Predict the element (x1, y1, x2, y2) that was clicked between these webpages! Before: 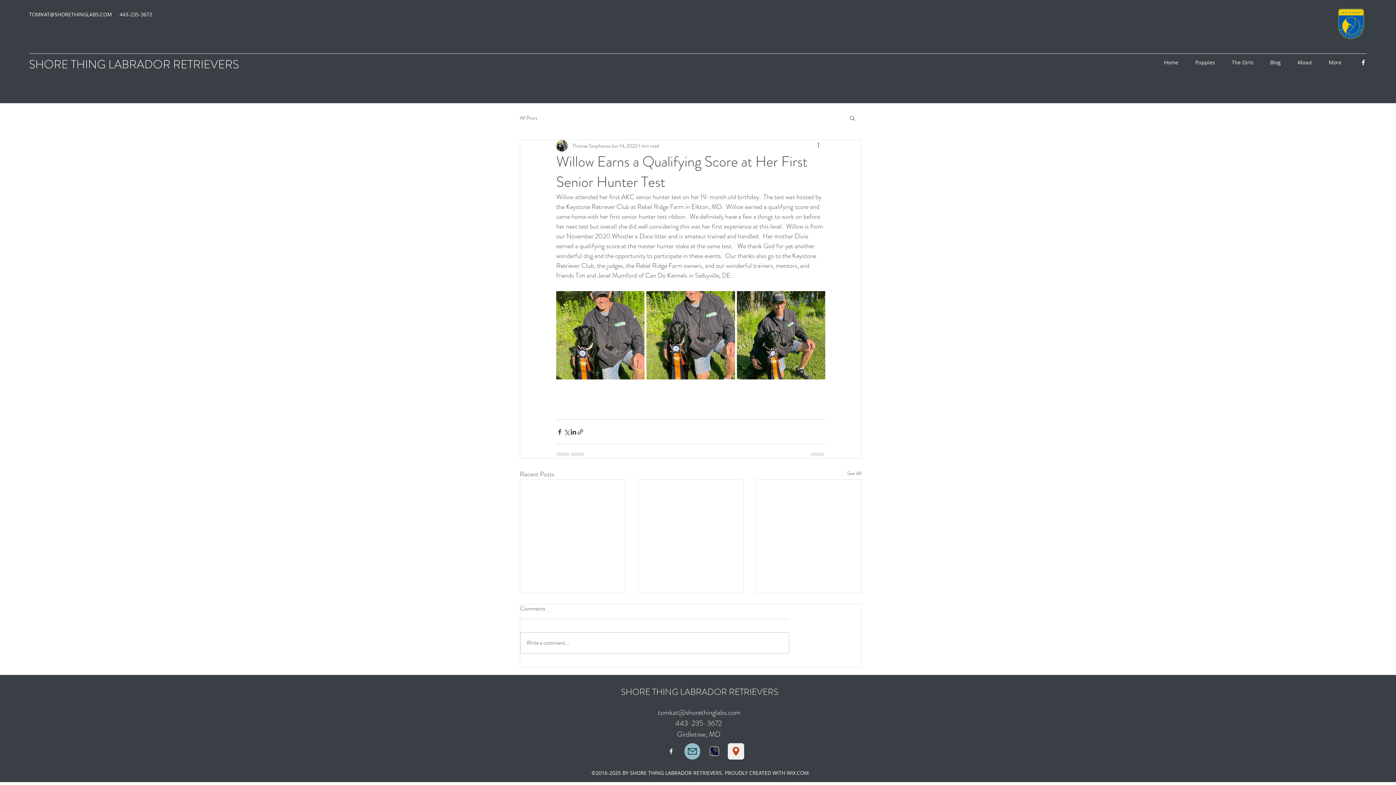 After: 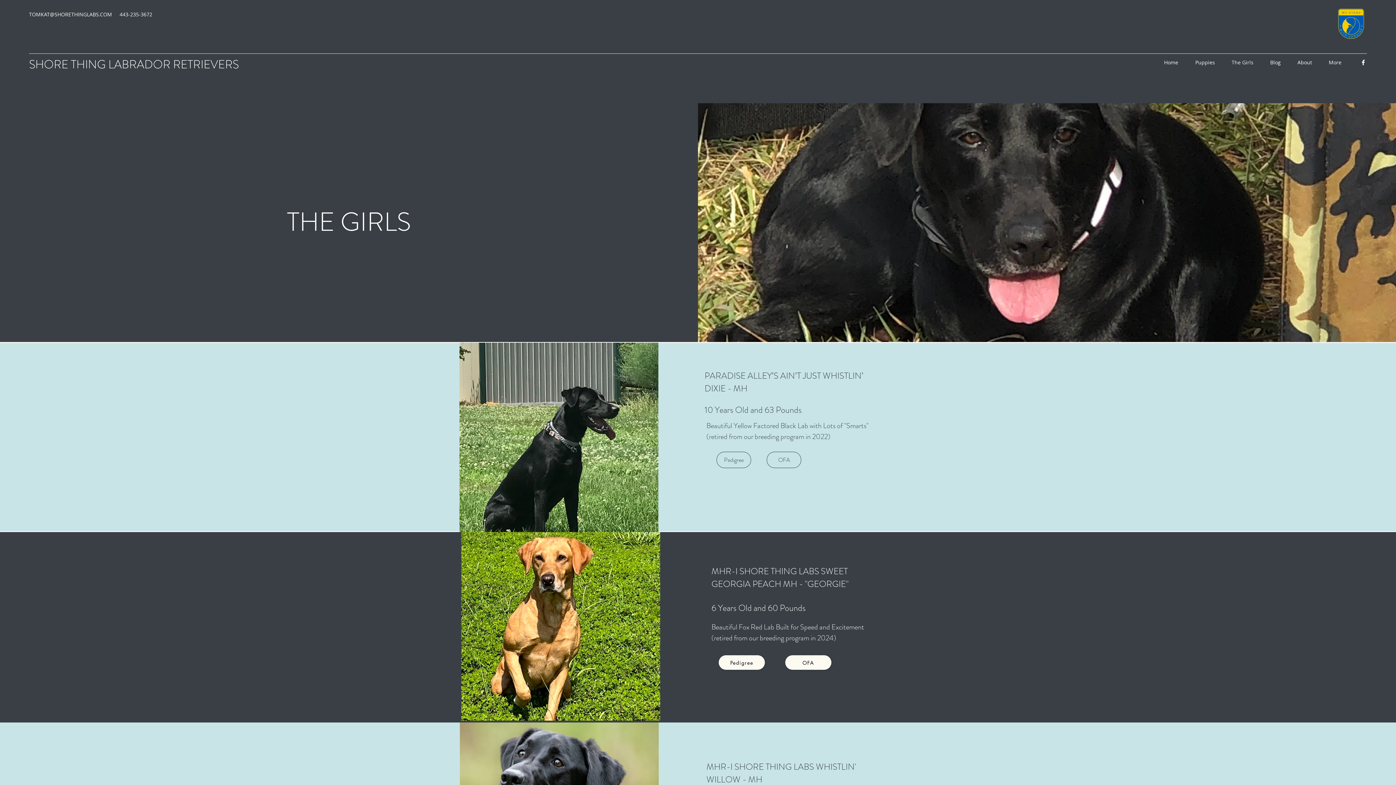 Action: label: The Girls bbox: (1218, 57, 1257, 68)